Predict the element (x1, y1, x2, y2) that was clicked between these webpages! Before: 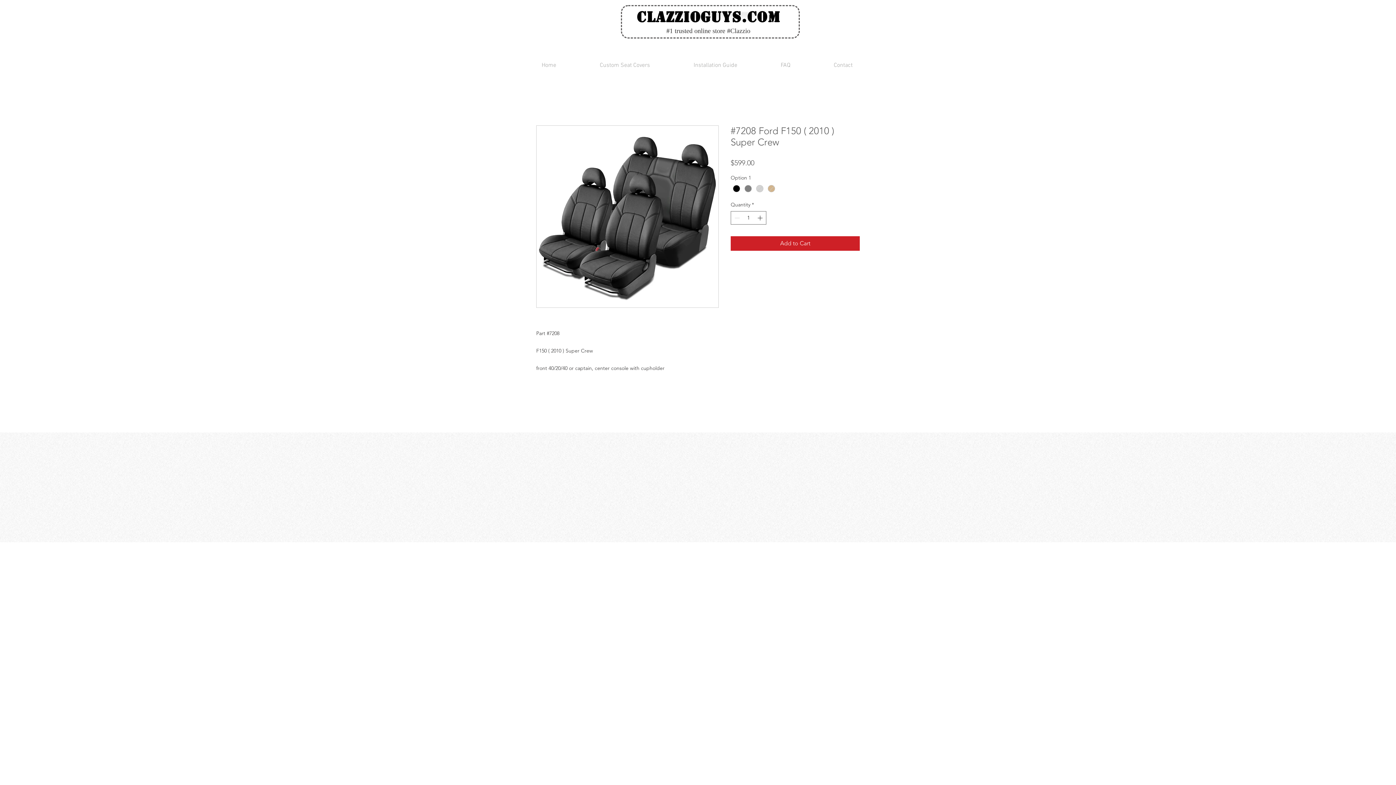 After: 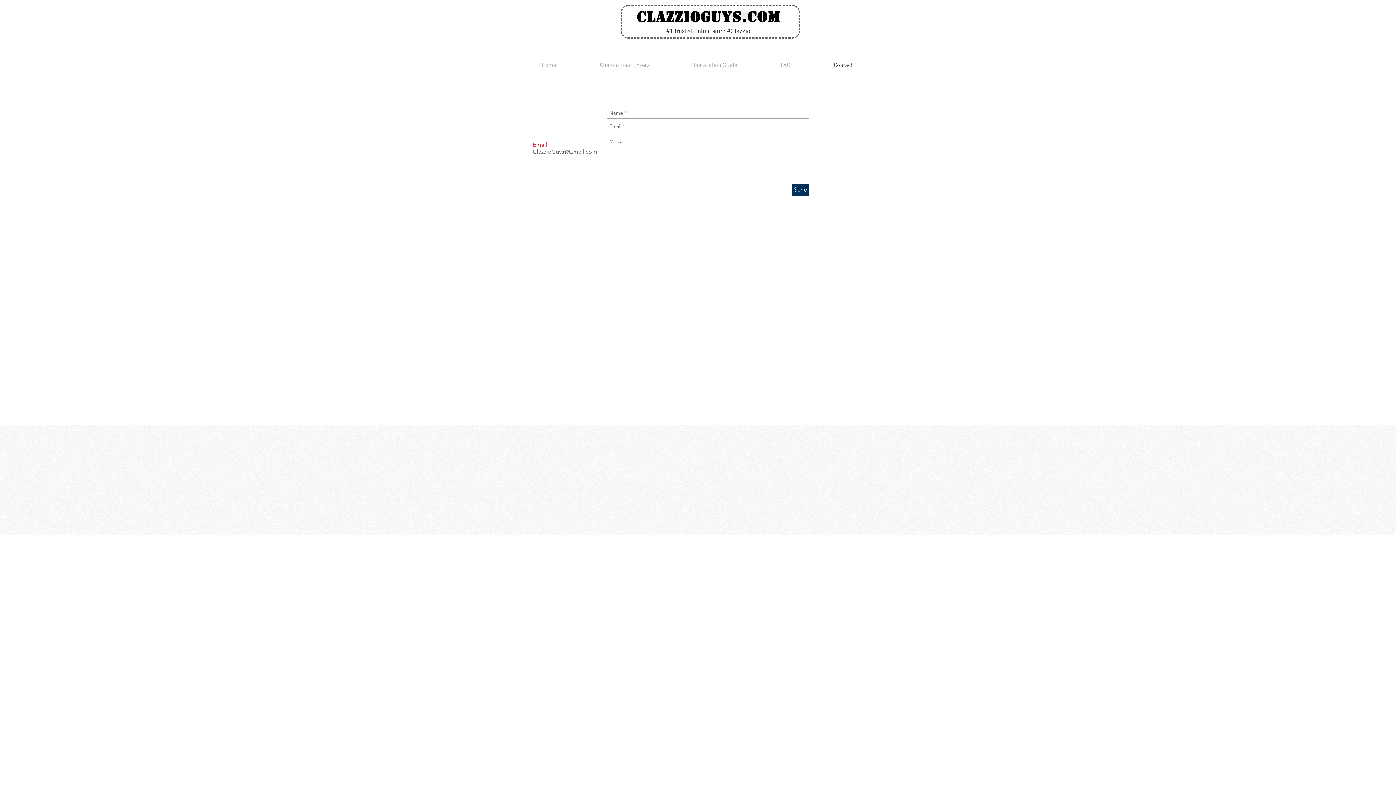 Action: label: Contact bbox: (812, 59, 874, 71)